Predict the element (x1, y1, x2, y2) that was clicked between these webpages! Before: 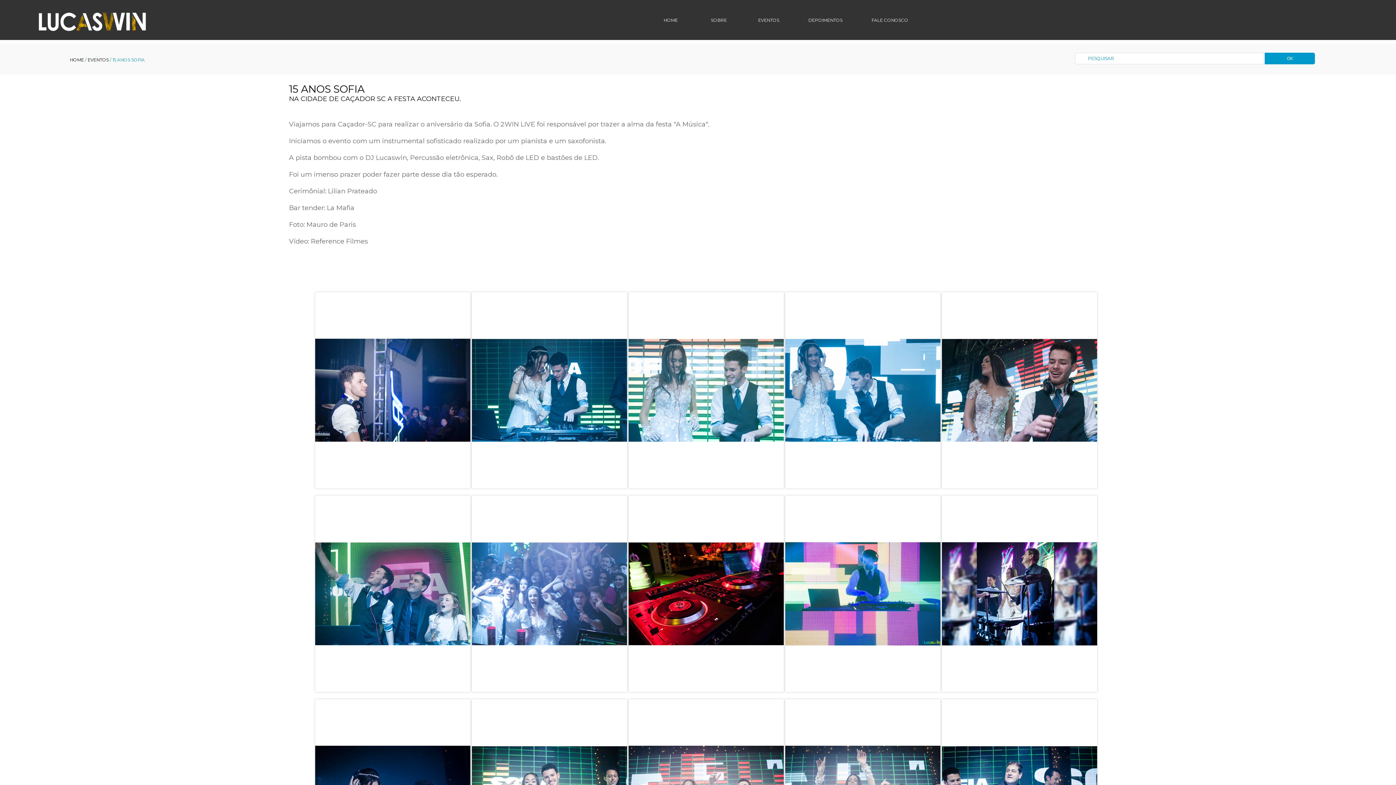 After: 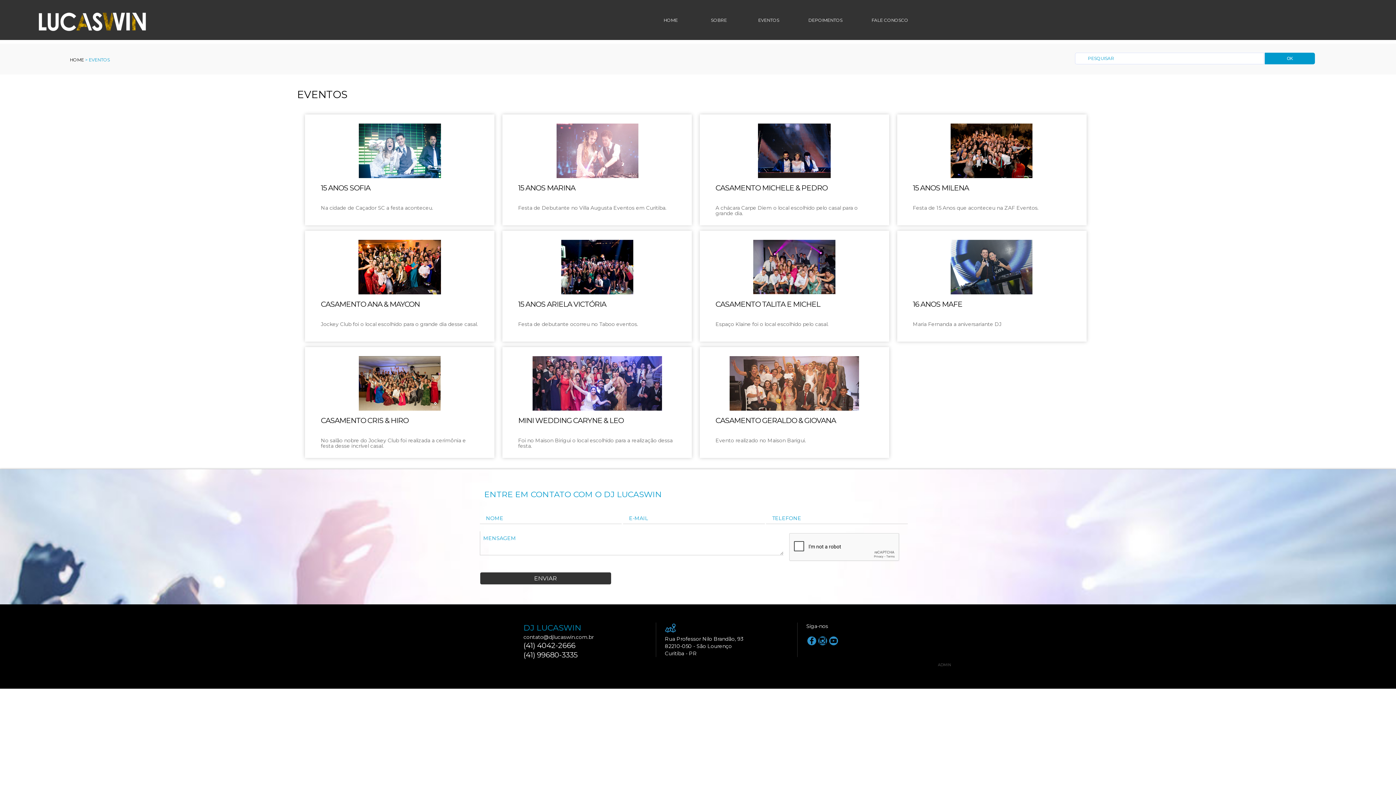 Action: bbox: (87, 57, 108, 62) label: EVENTOS